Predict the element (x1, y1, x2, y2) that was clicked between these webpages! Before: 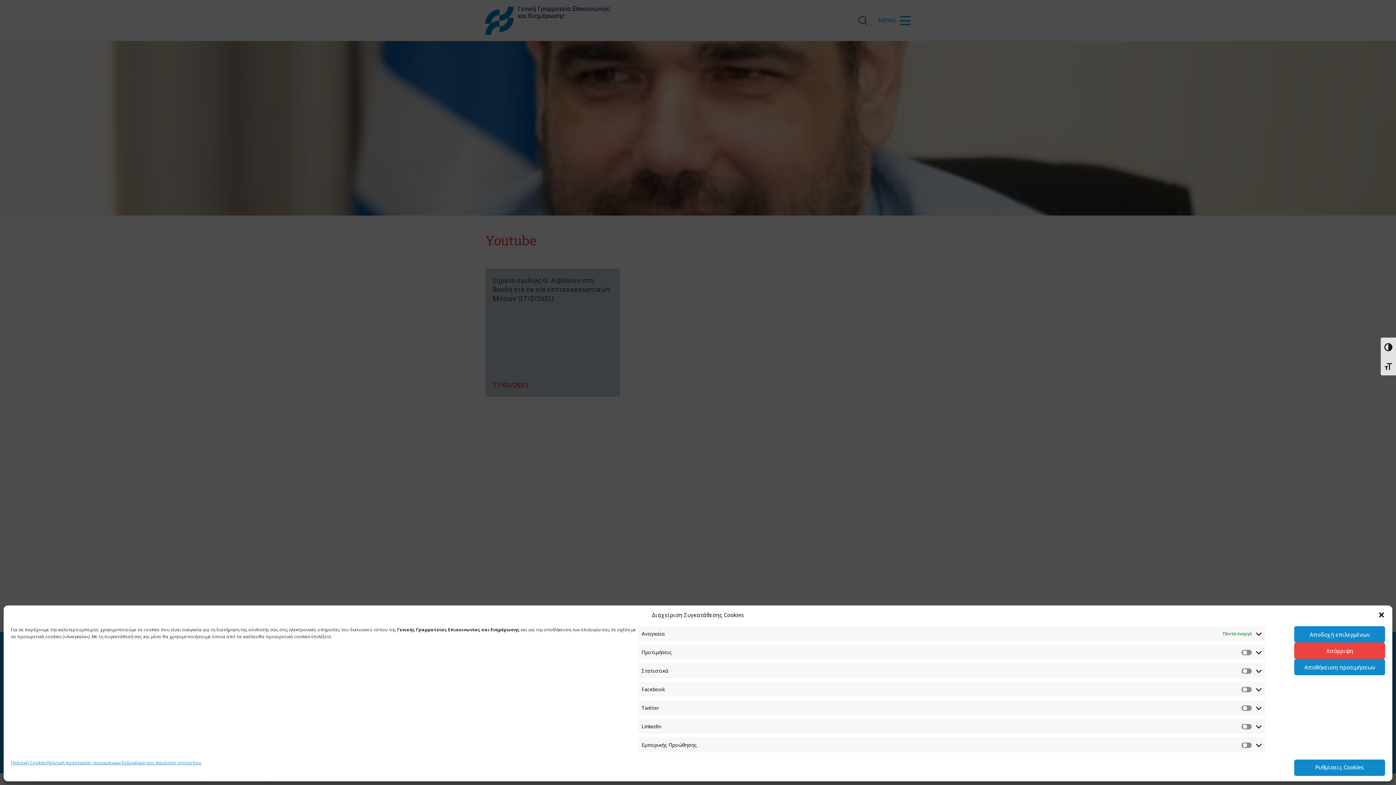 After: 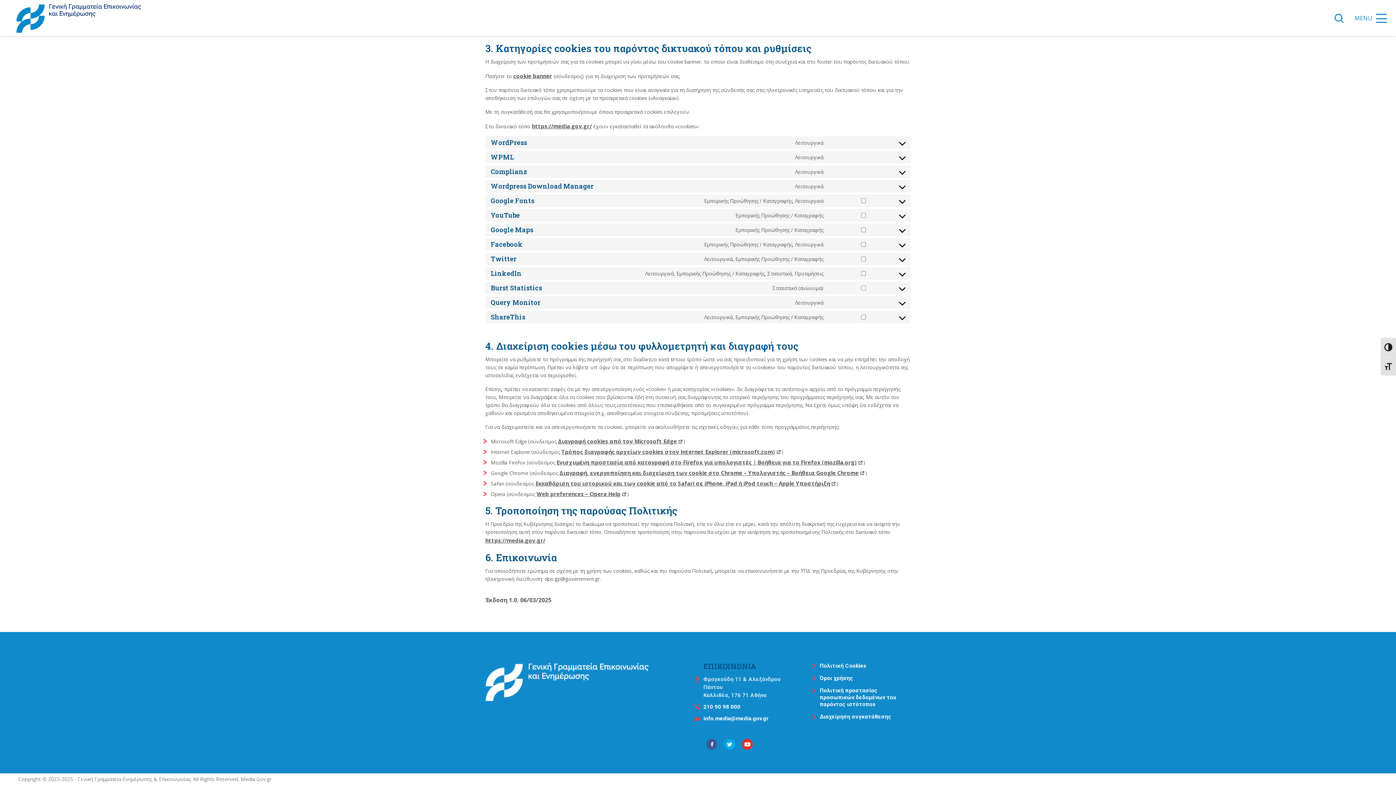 Action: bbox: (1294, 760, 1385, 776) label: Ρυθμίσεις Cookies